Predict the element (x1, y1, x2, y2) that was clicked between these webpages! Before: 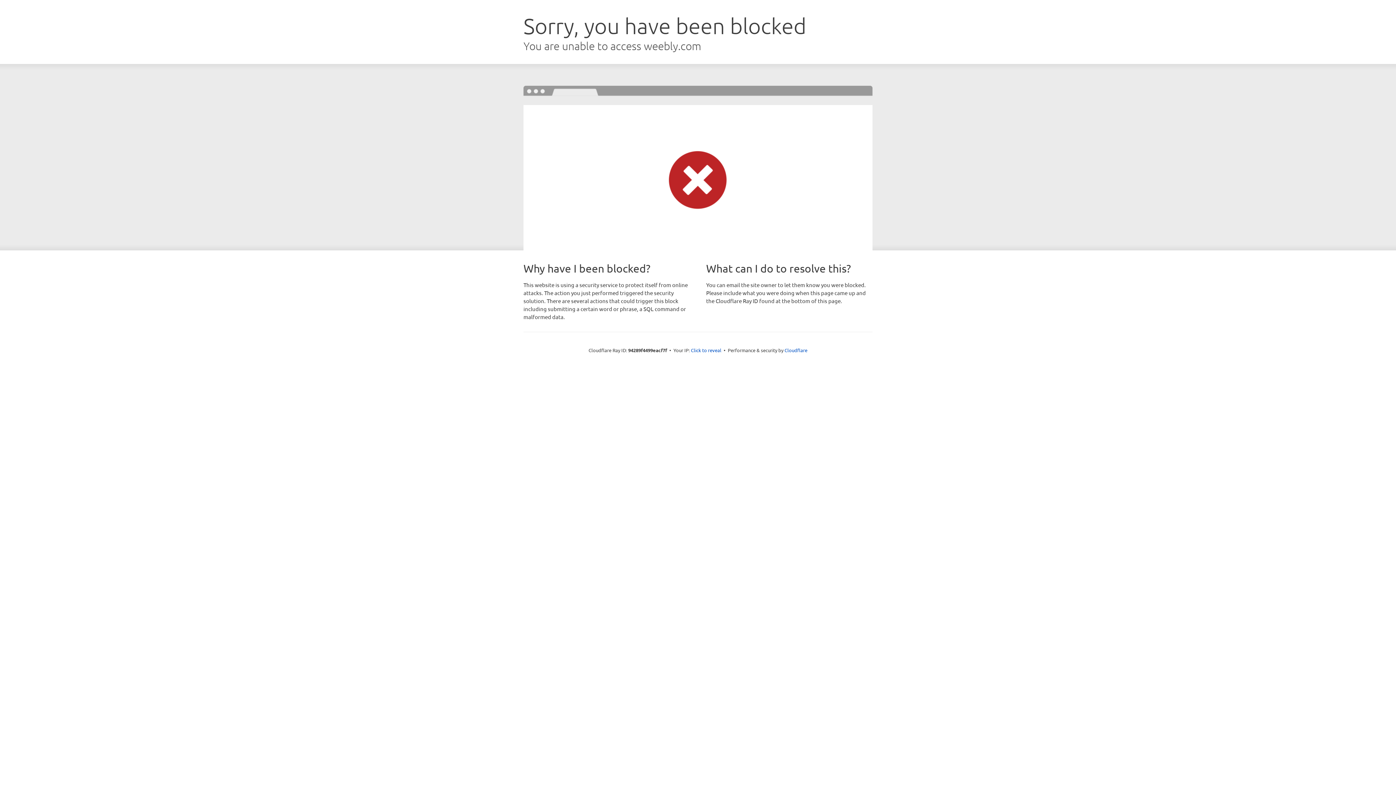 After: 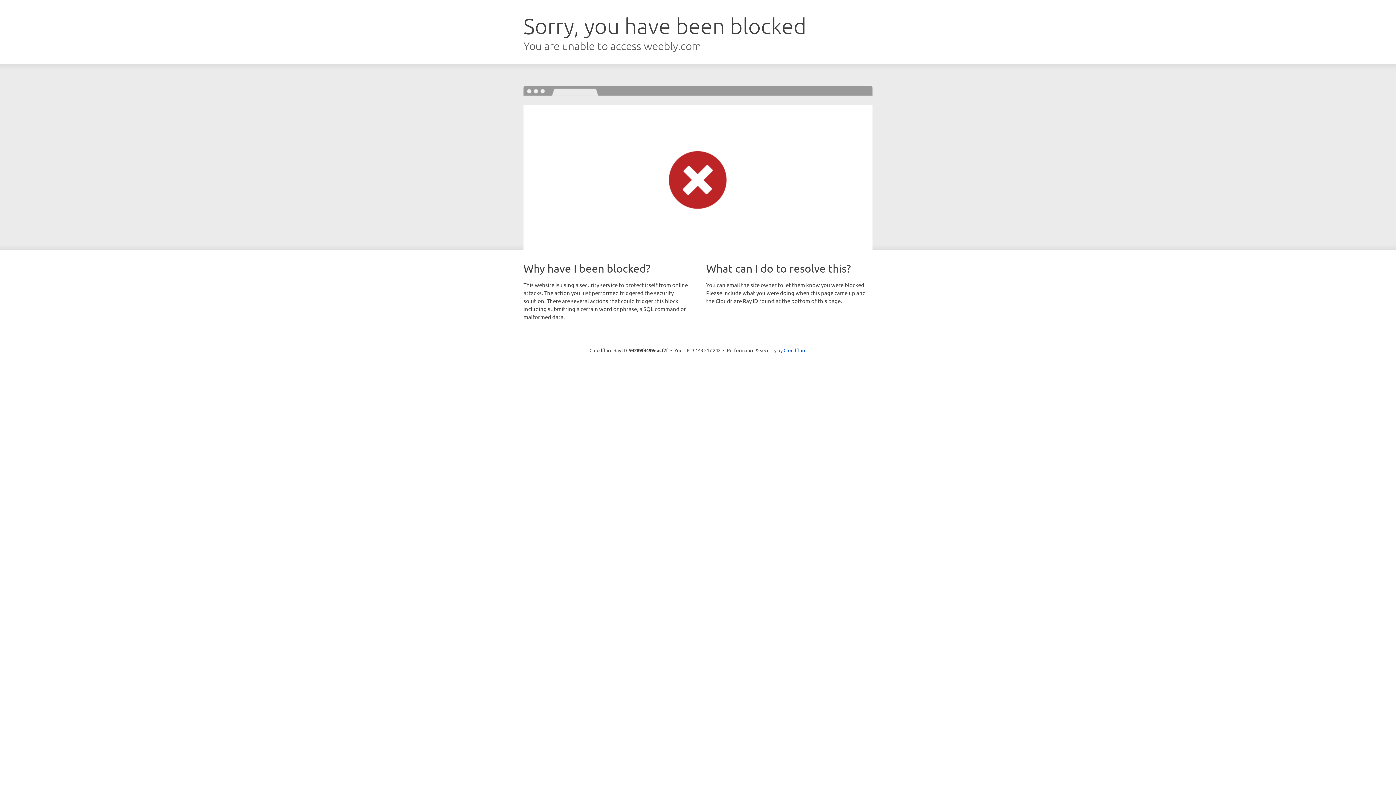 Action: bbox: (691, 346, 721, 353) label: Click to reveal